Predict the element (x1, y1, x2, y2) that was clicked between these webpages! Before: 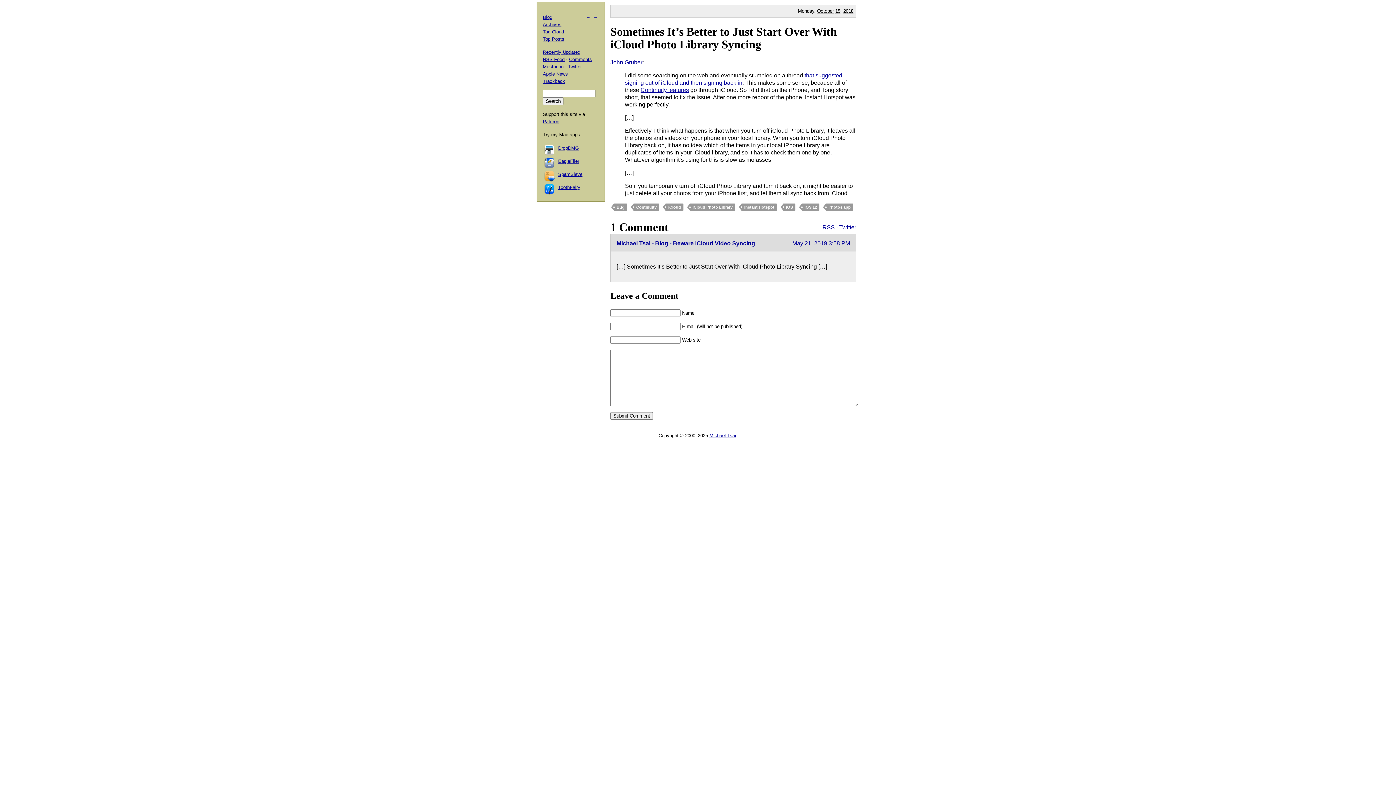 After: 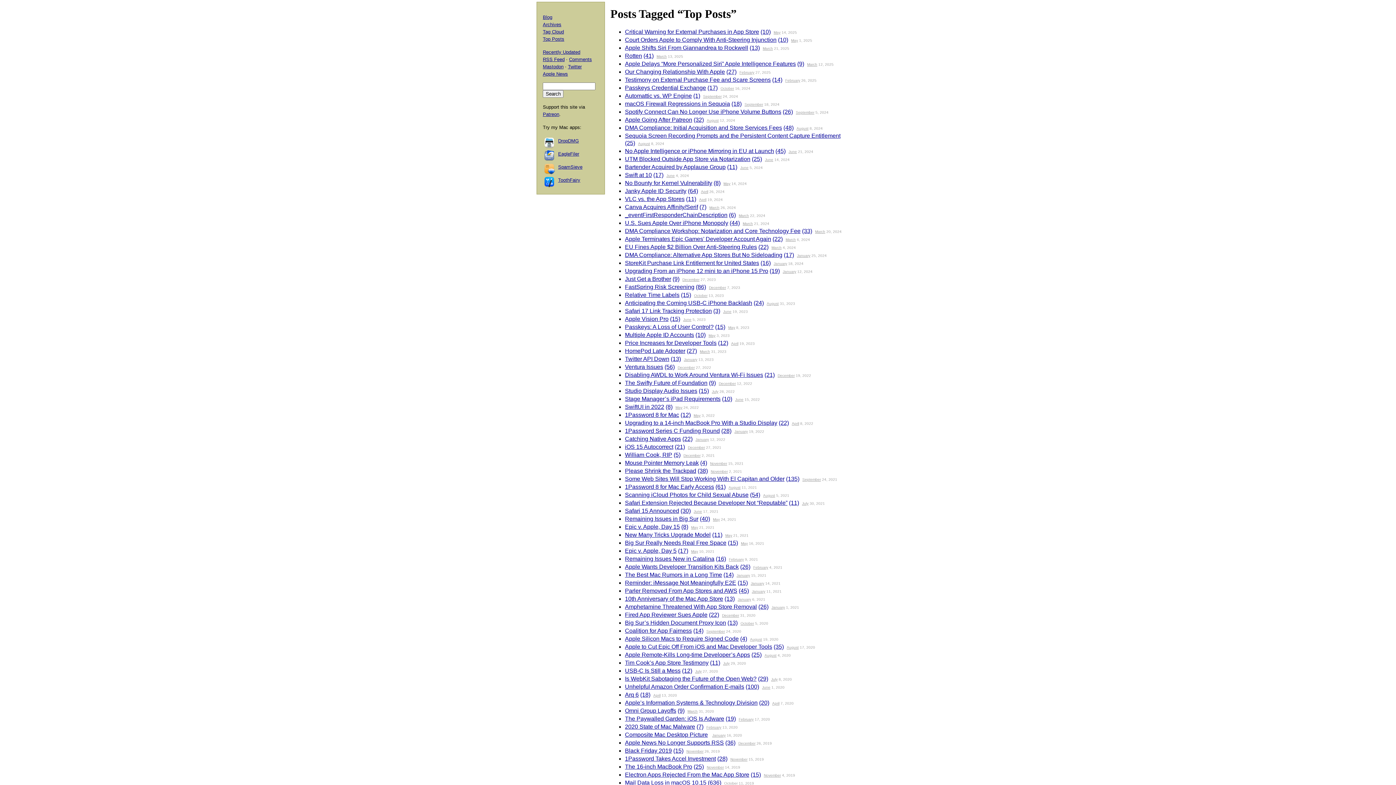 Action: label: Top Posts bbox: (542, 36, 564, 41)